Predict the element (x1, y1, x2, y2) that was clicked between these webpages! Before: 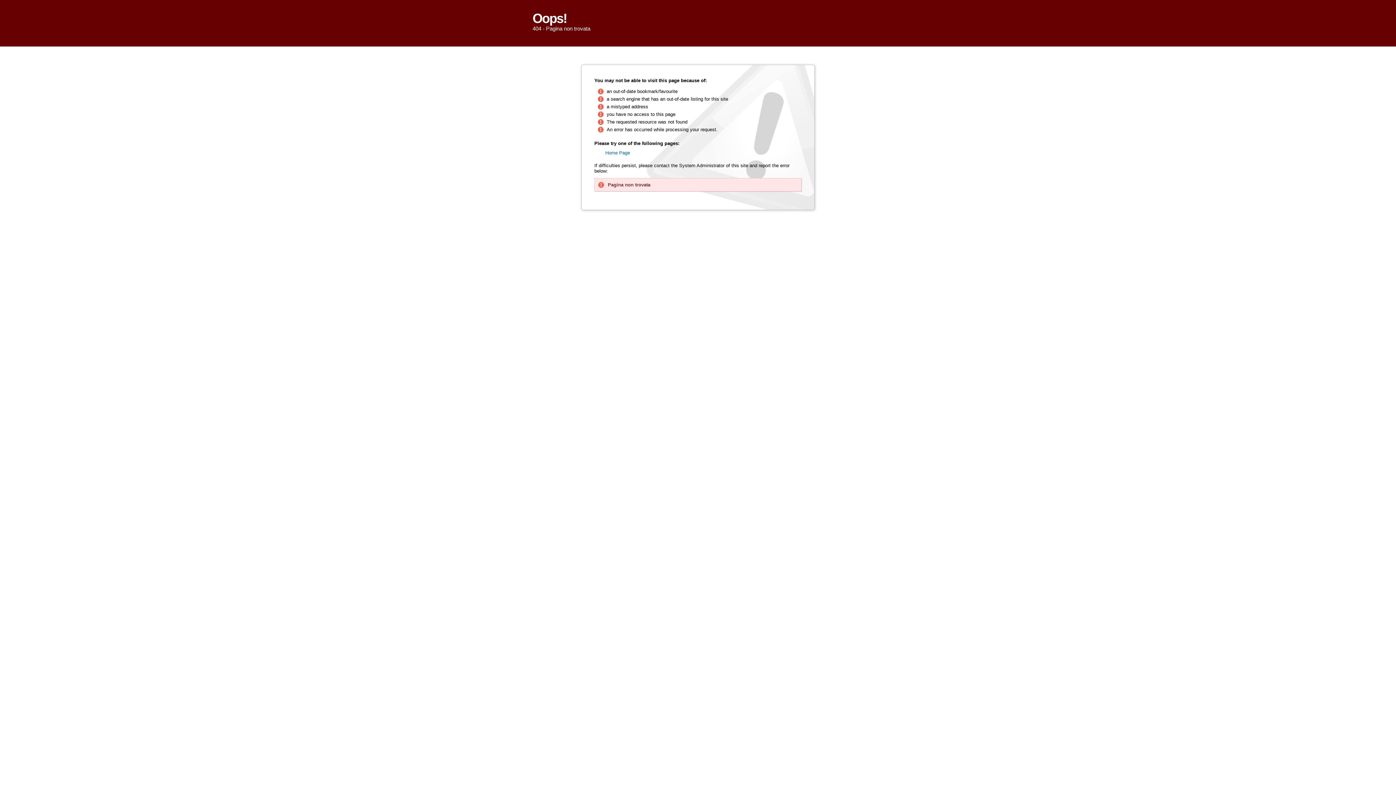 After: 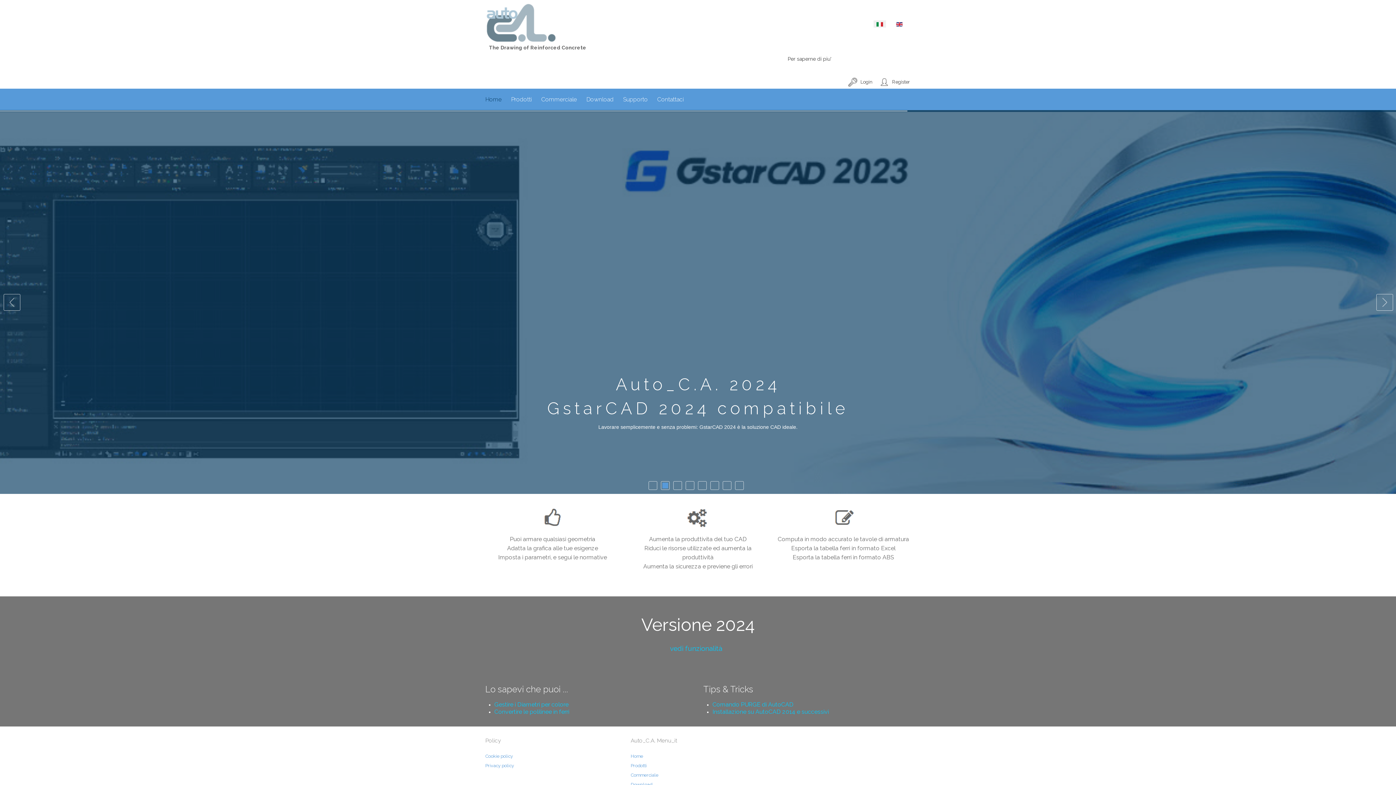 Action: bbox: (605, 150, 630, 155) label: Home Page